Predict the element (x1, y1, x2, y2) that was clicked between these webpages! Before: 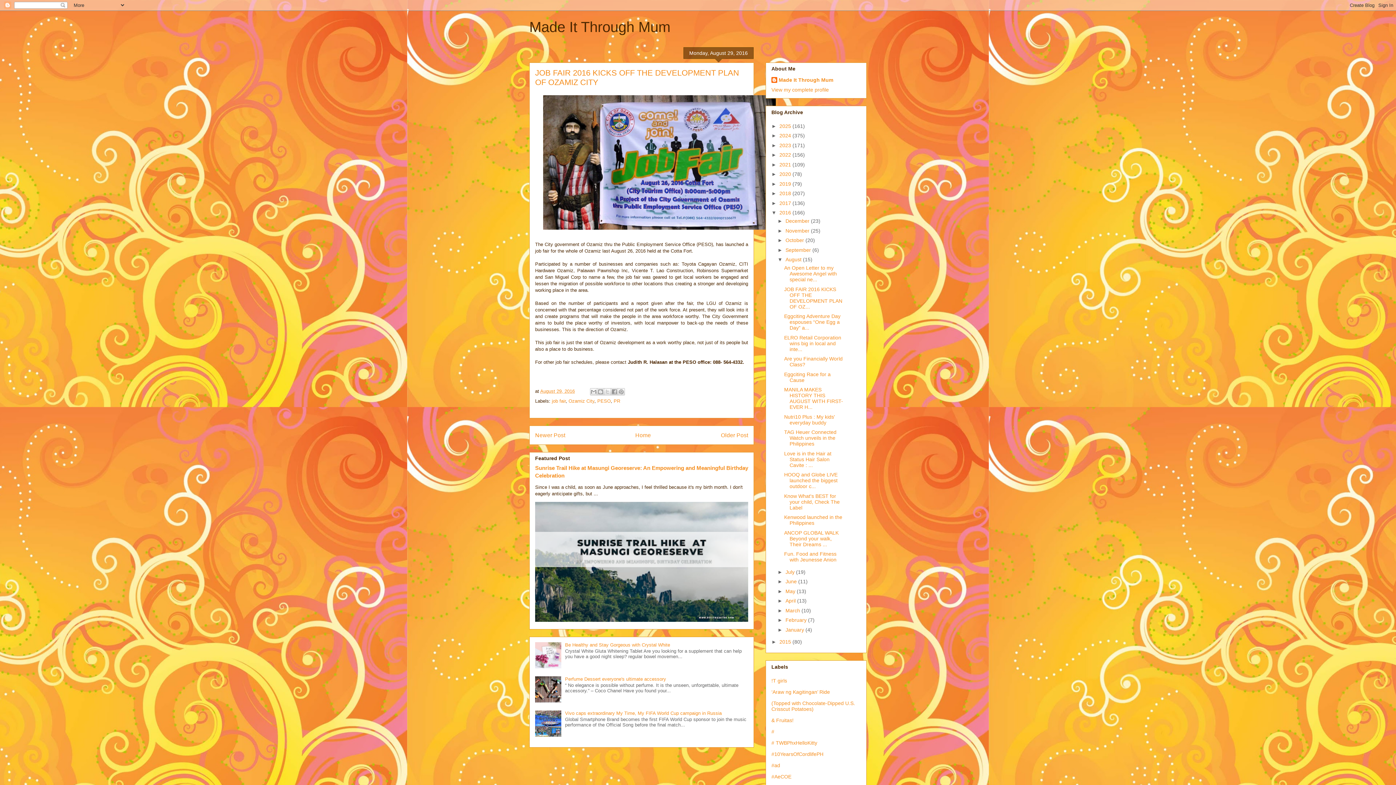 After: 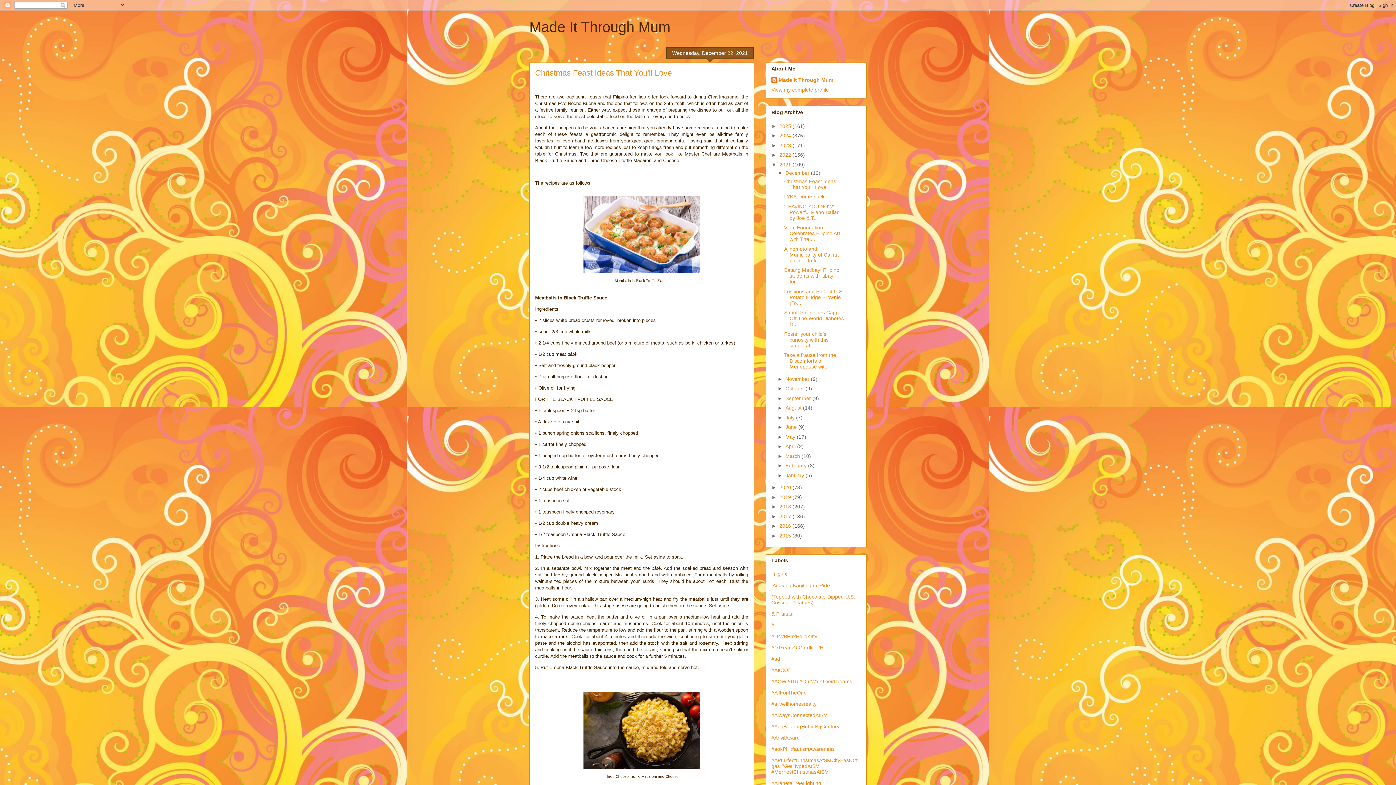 Action: label: 2021  bbox: (779, 161, 792, 167)